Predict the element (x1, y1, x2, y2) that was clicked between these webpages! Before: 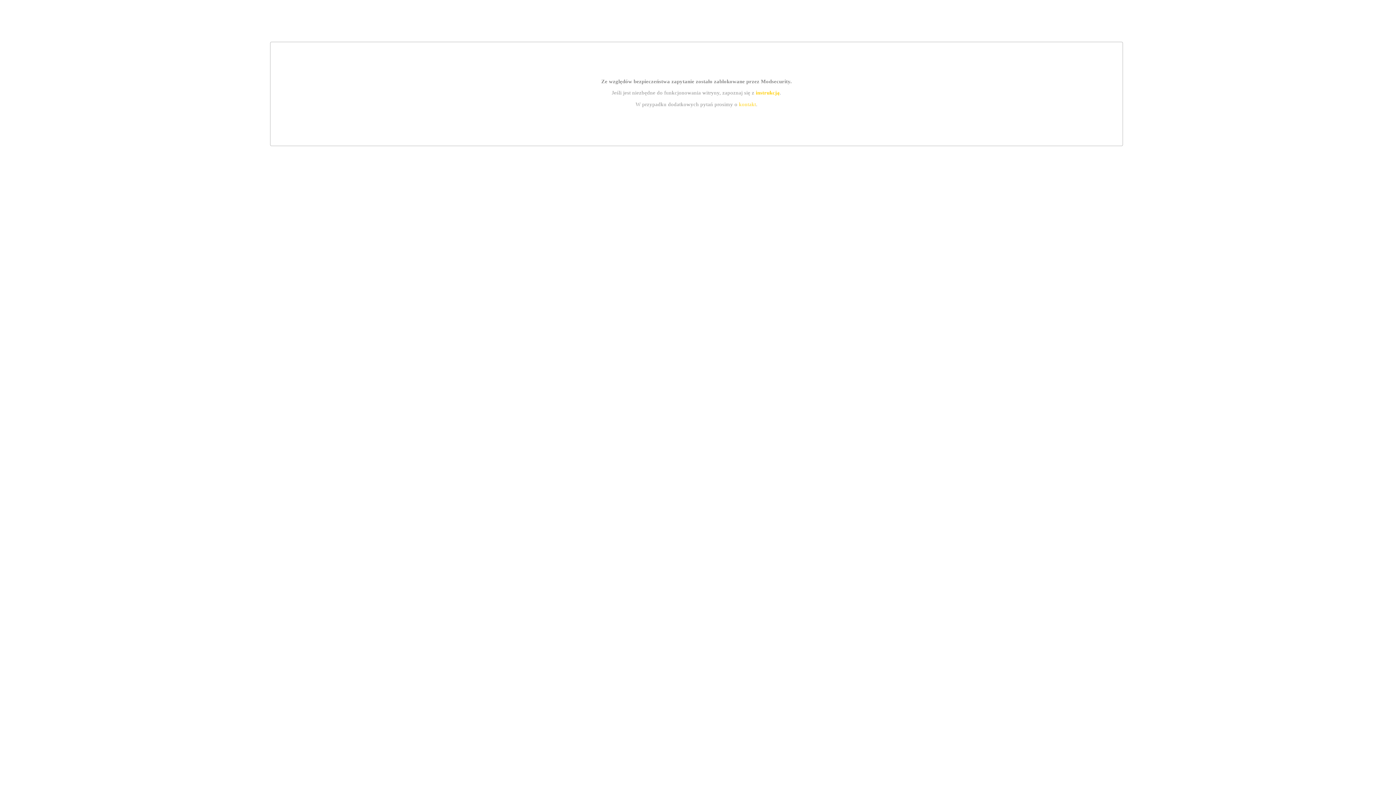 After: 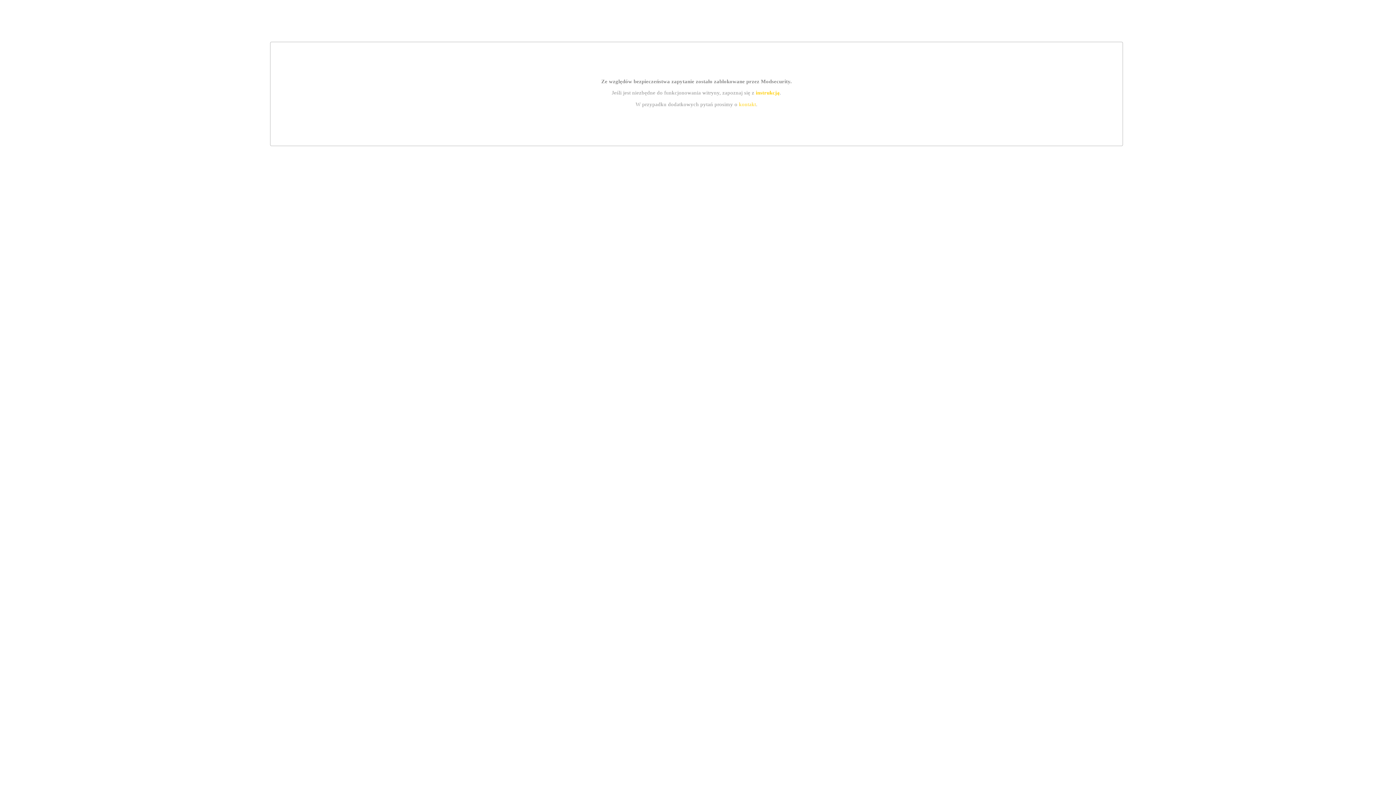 Action: label: instrukcją bbox: (755, 89, 779, 95)